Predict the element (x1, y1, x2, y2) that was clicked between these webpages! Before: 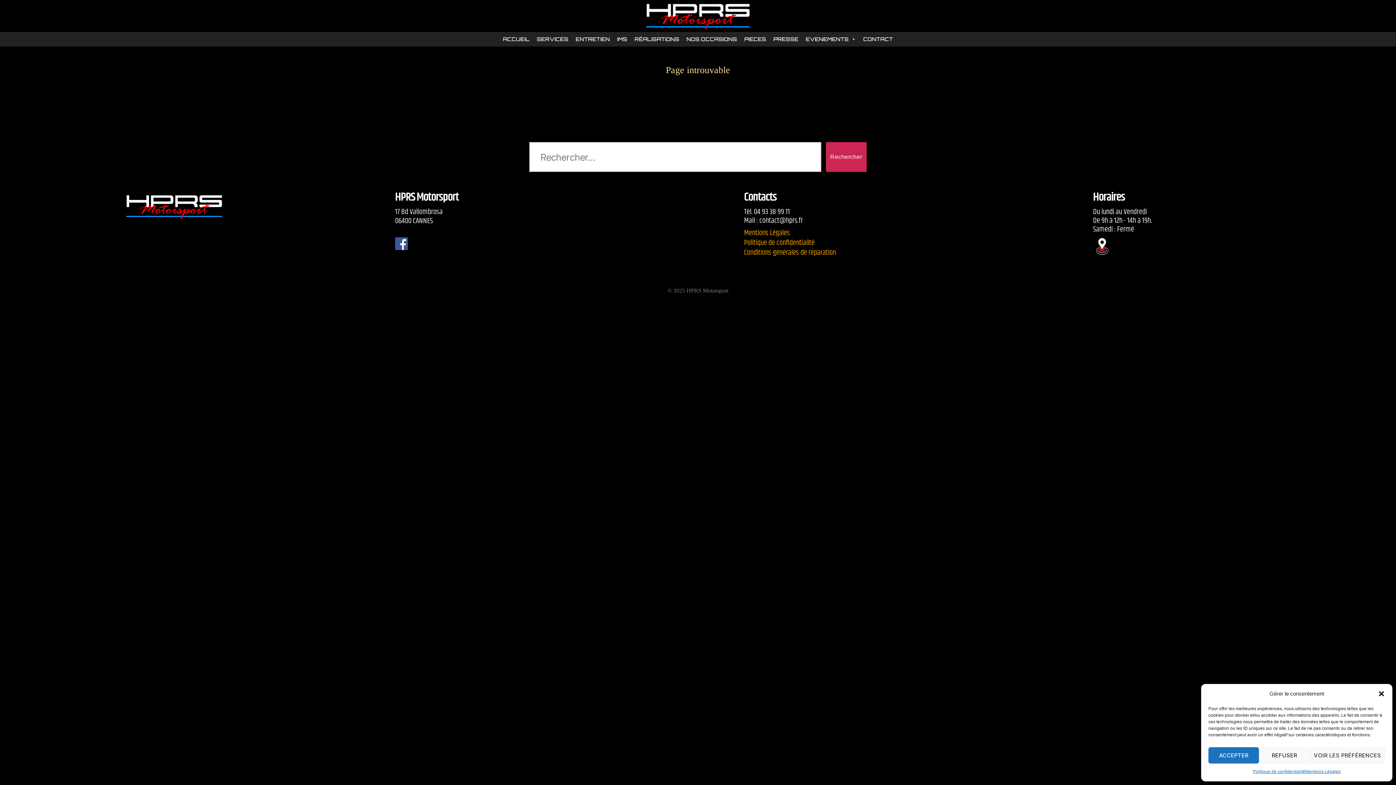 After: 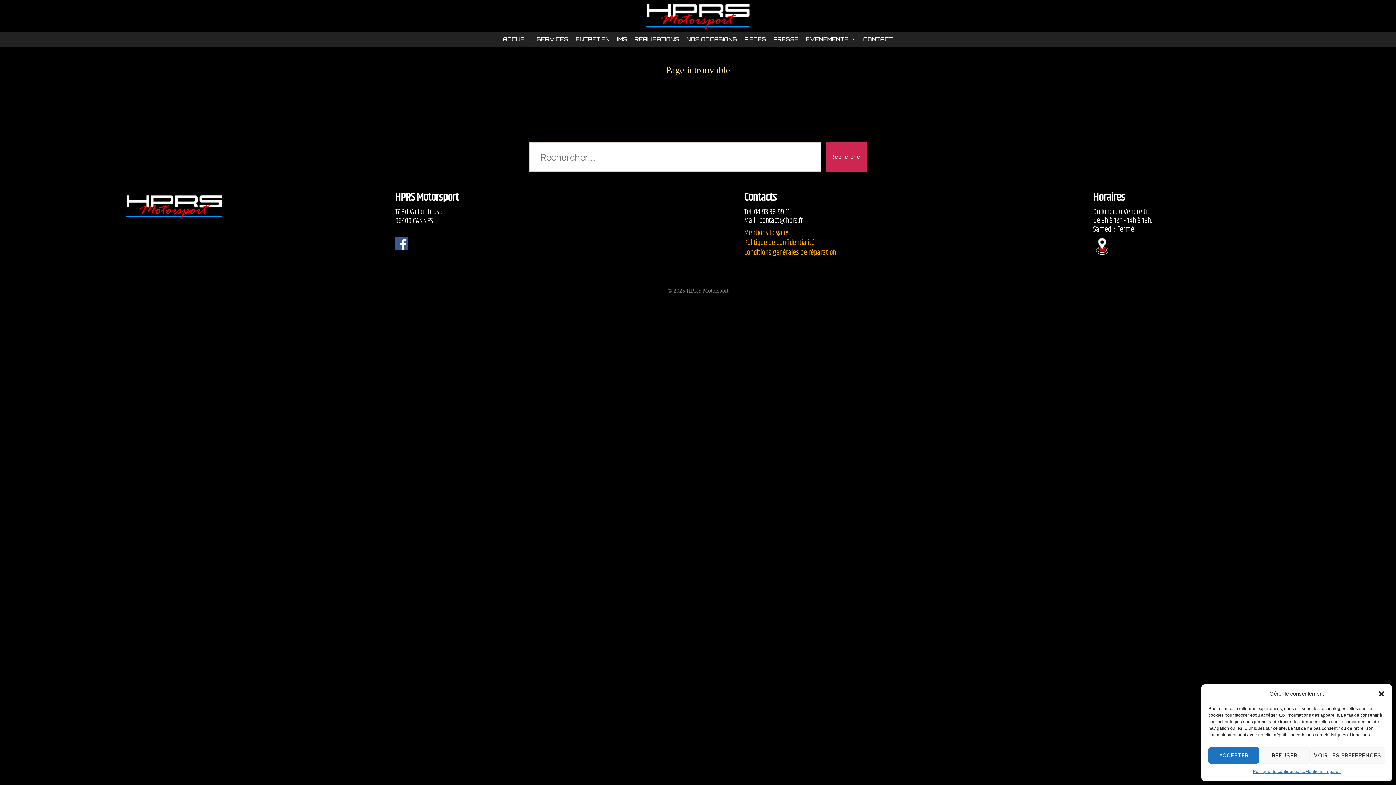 Action: bbox: (759, 214, 803, 226) label: contact@hprs.fr